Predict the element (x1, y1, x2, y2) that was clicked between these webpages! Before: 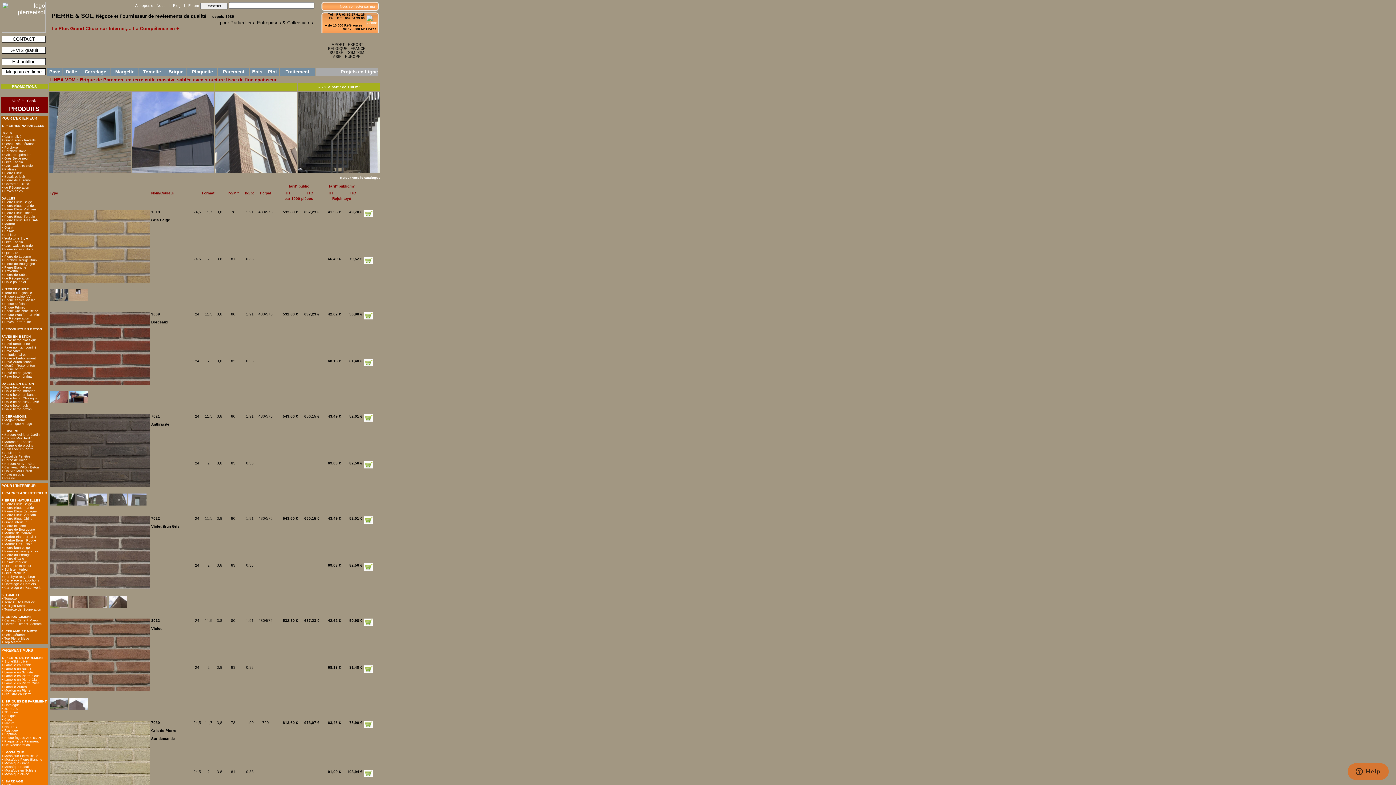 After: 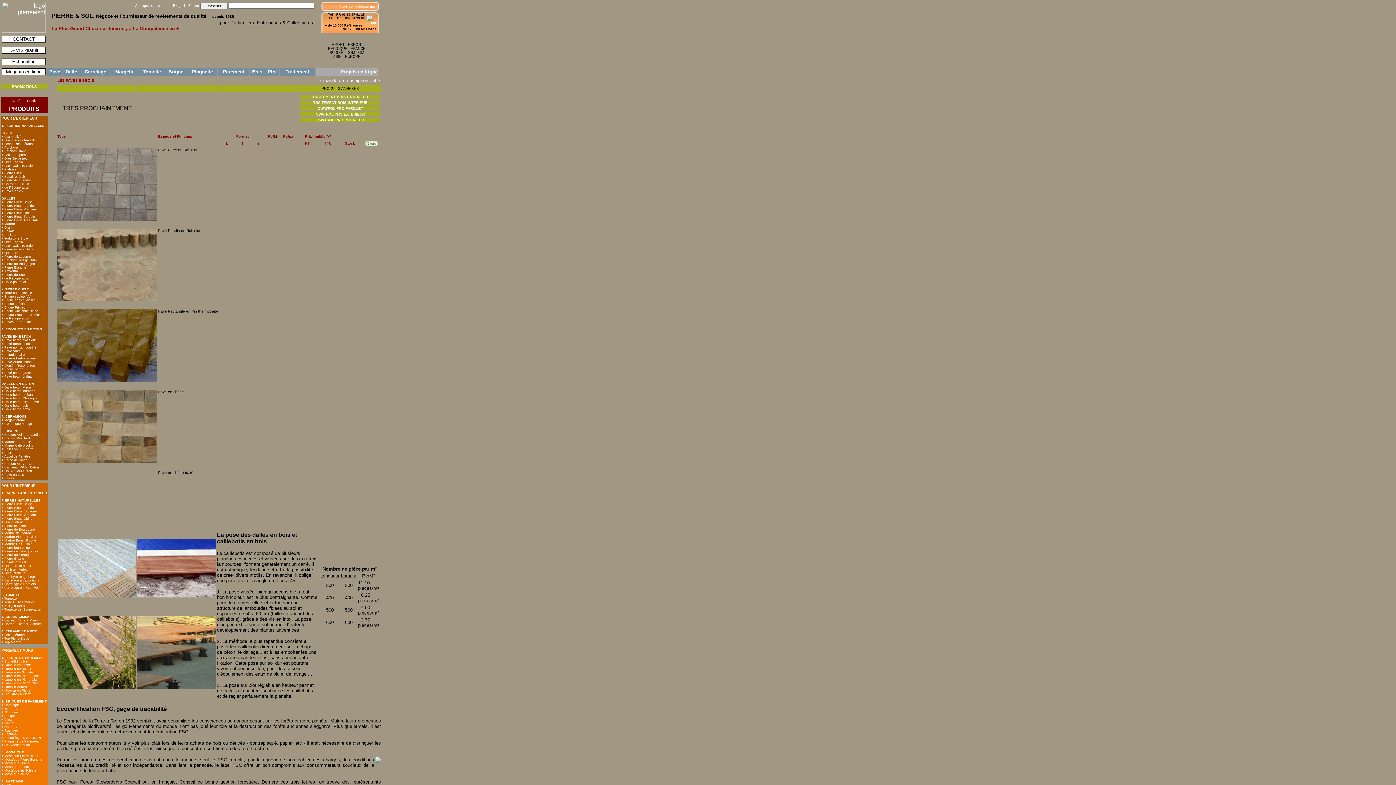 Action: bbox: (4, 473, 24, 476) label: Pavé en bois